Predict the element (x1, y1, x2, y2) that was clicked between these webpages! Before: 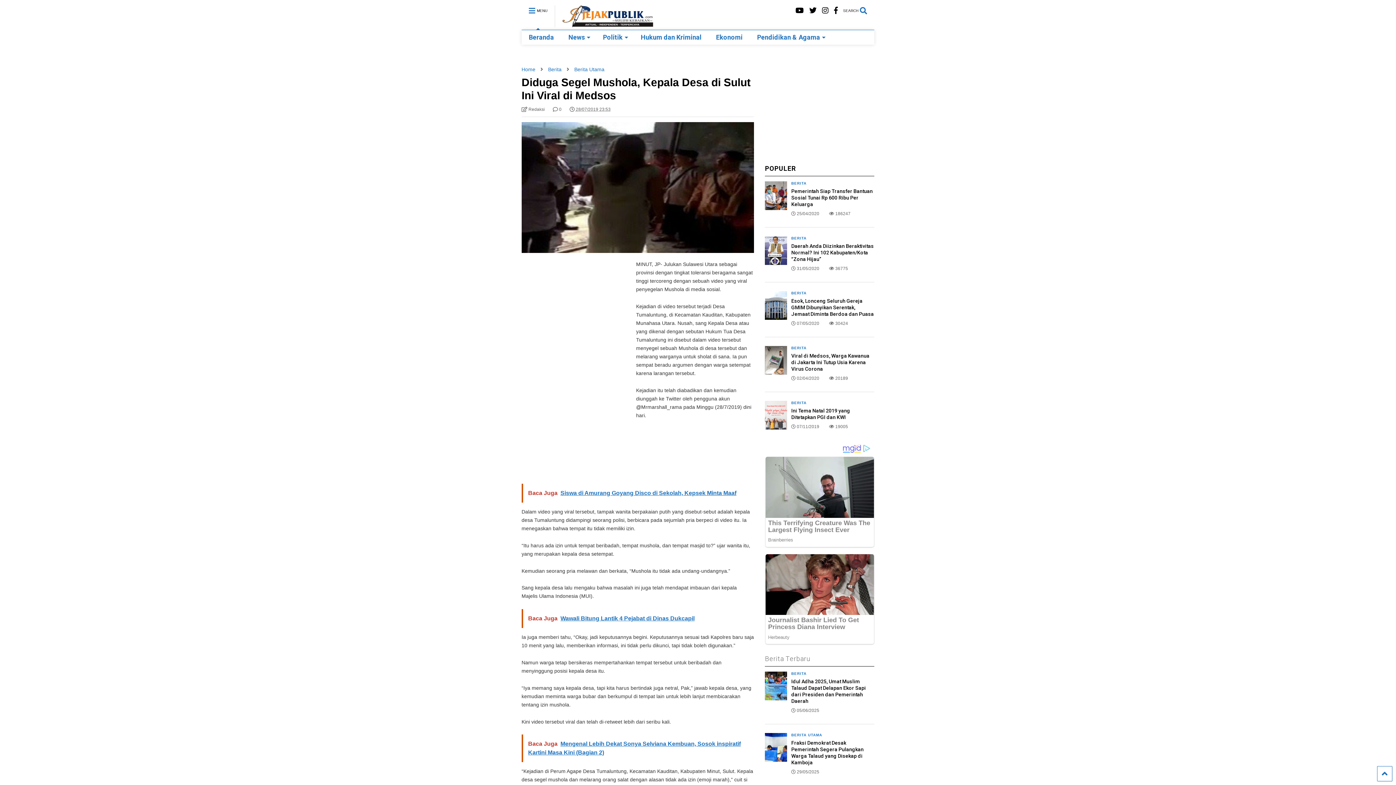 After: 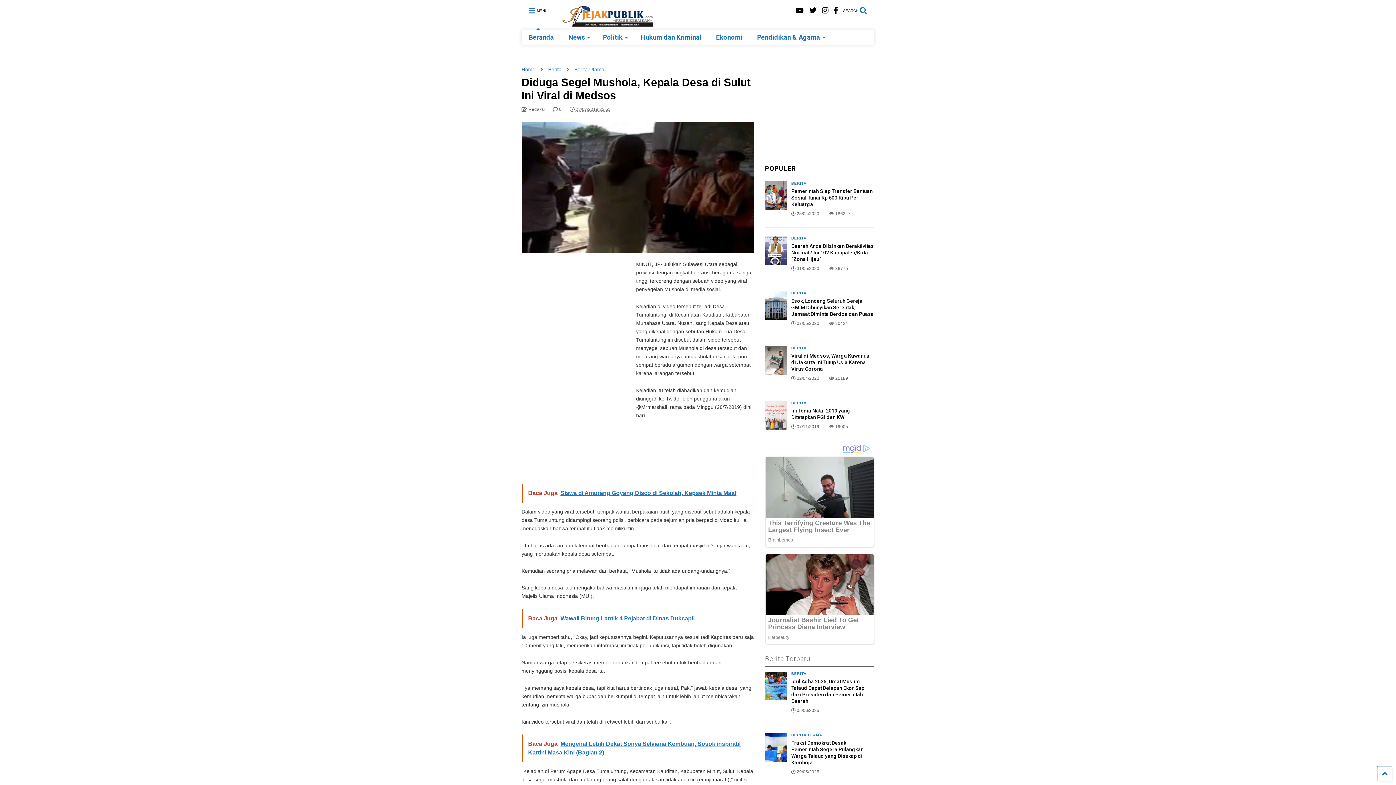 Action: bbox: (521, 483, 755, 502) label: Baca Juga  Siswa di Amurang Goyang Disco di Sekolah, Kepsek Minta Maaf